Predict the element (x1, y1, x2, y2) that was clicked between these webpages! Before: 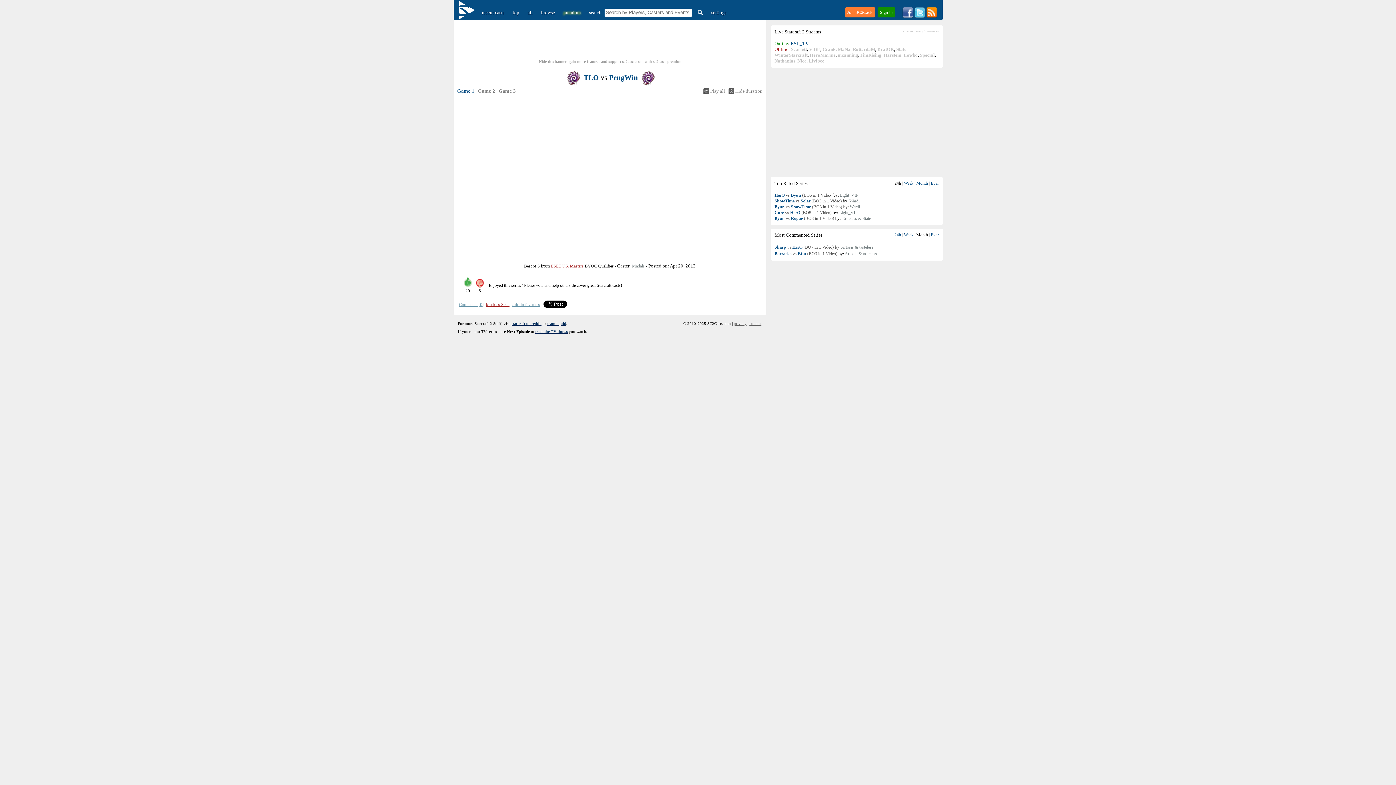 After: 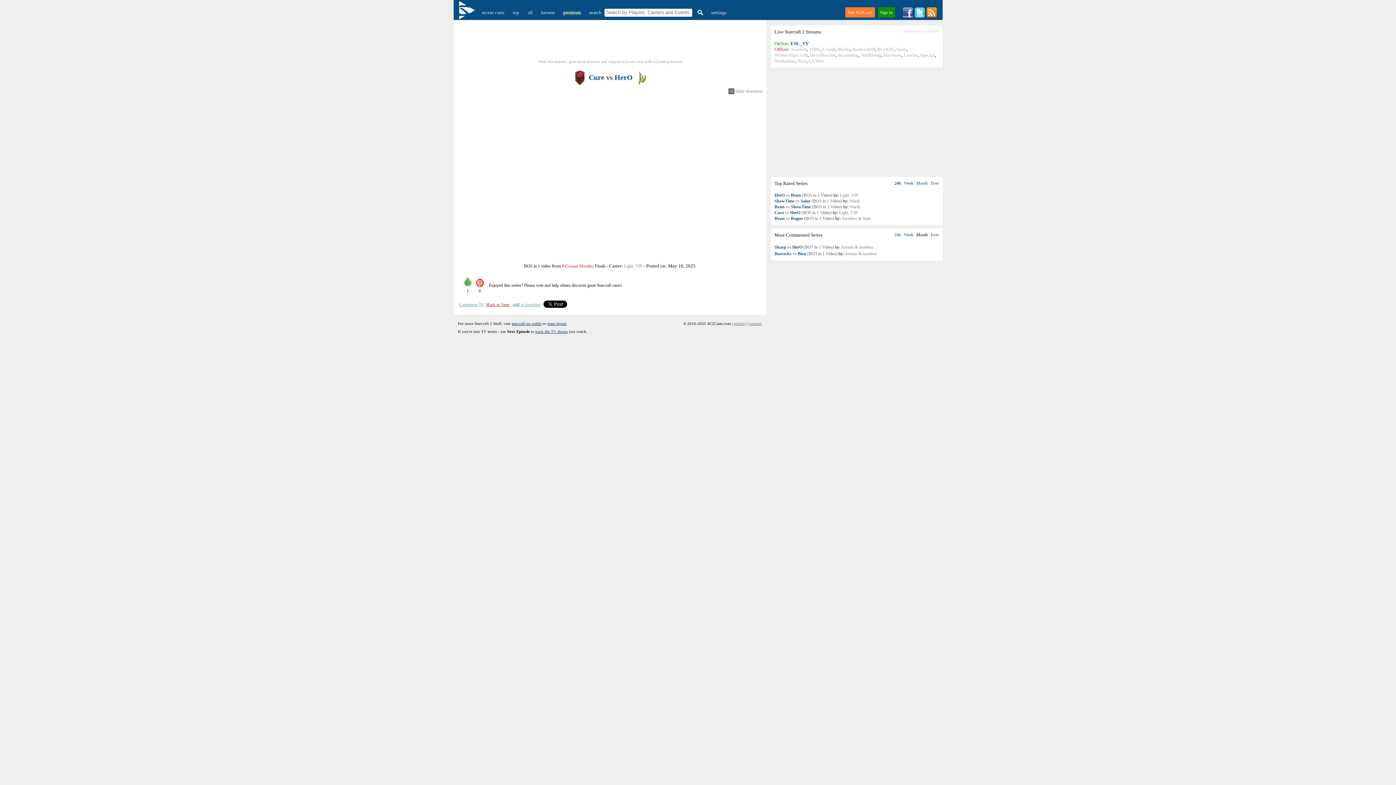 Action: label: Cure vs HerO (BO5 in 1 Video) bbox: (774, 210, 831, 215)